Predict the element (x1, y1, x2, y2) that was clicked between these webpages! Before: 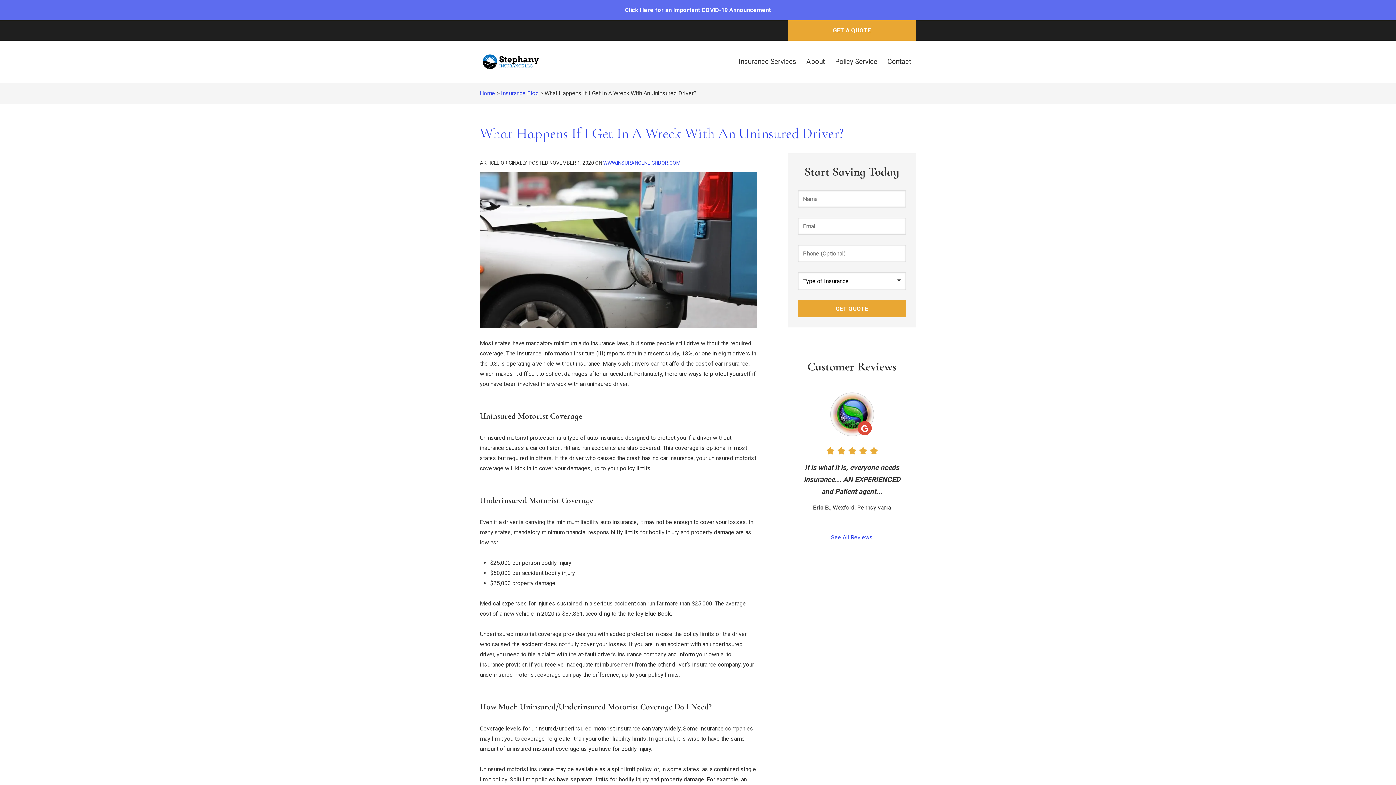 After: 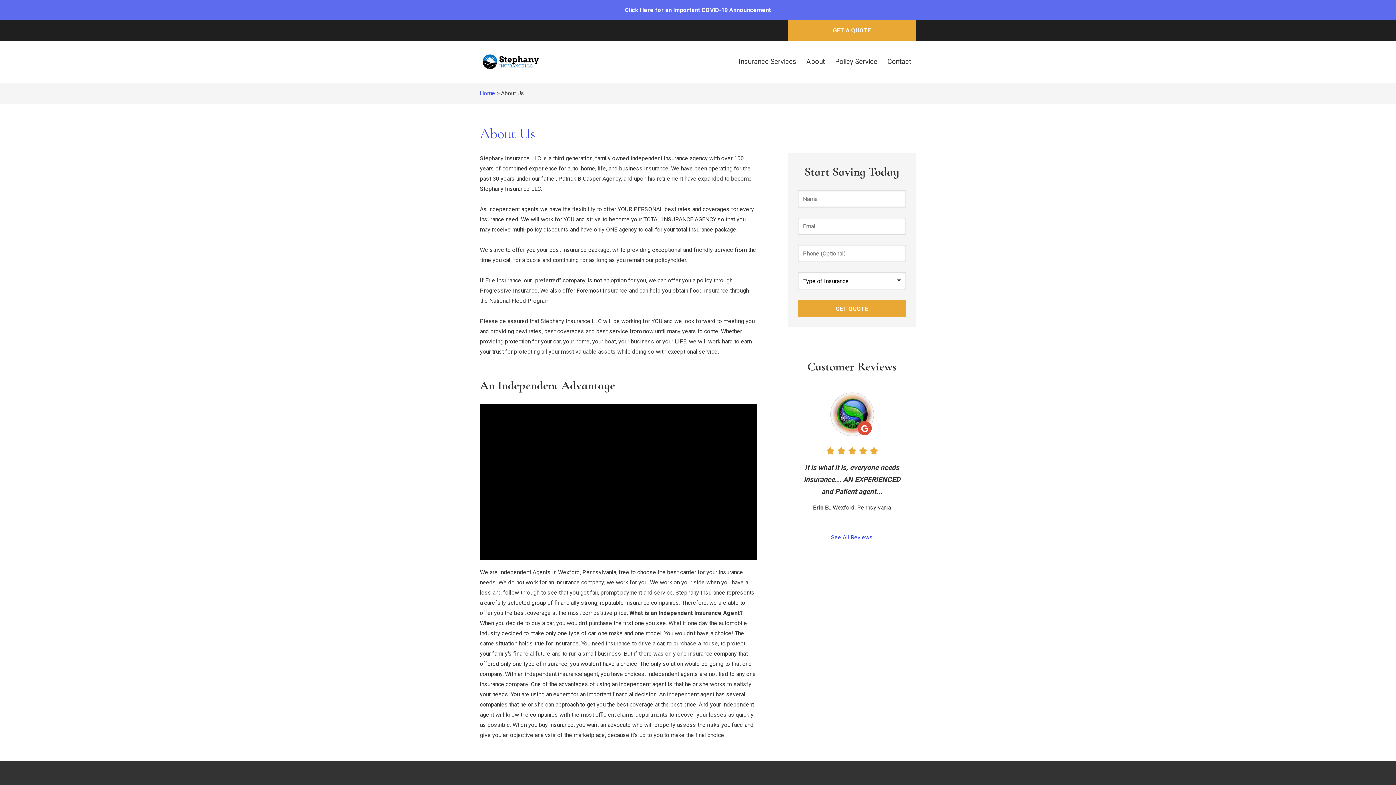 Action: label: About bbox: (801, 50, 830, 72)